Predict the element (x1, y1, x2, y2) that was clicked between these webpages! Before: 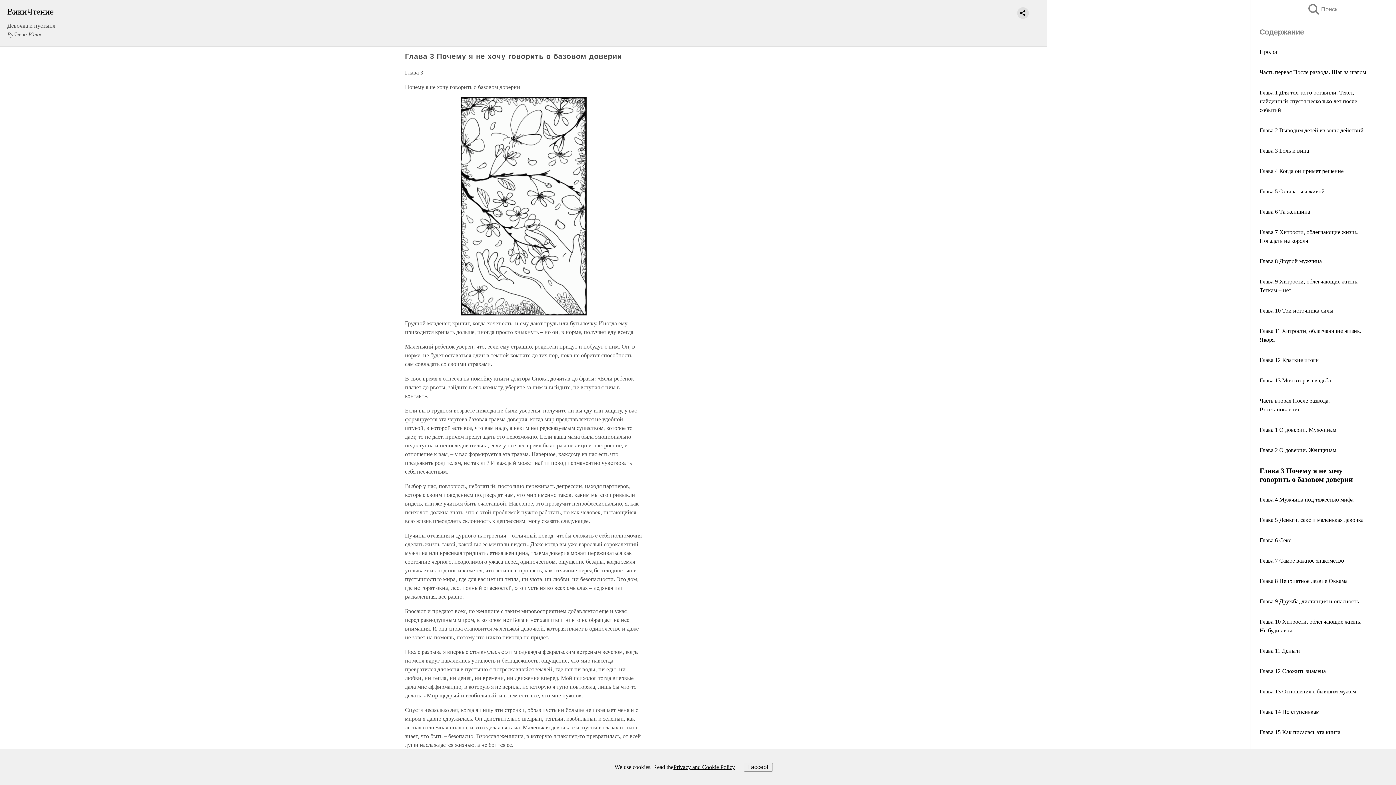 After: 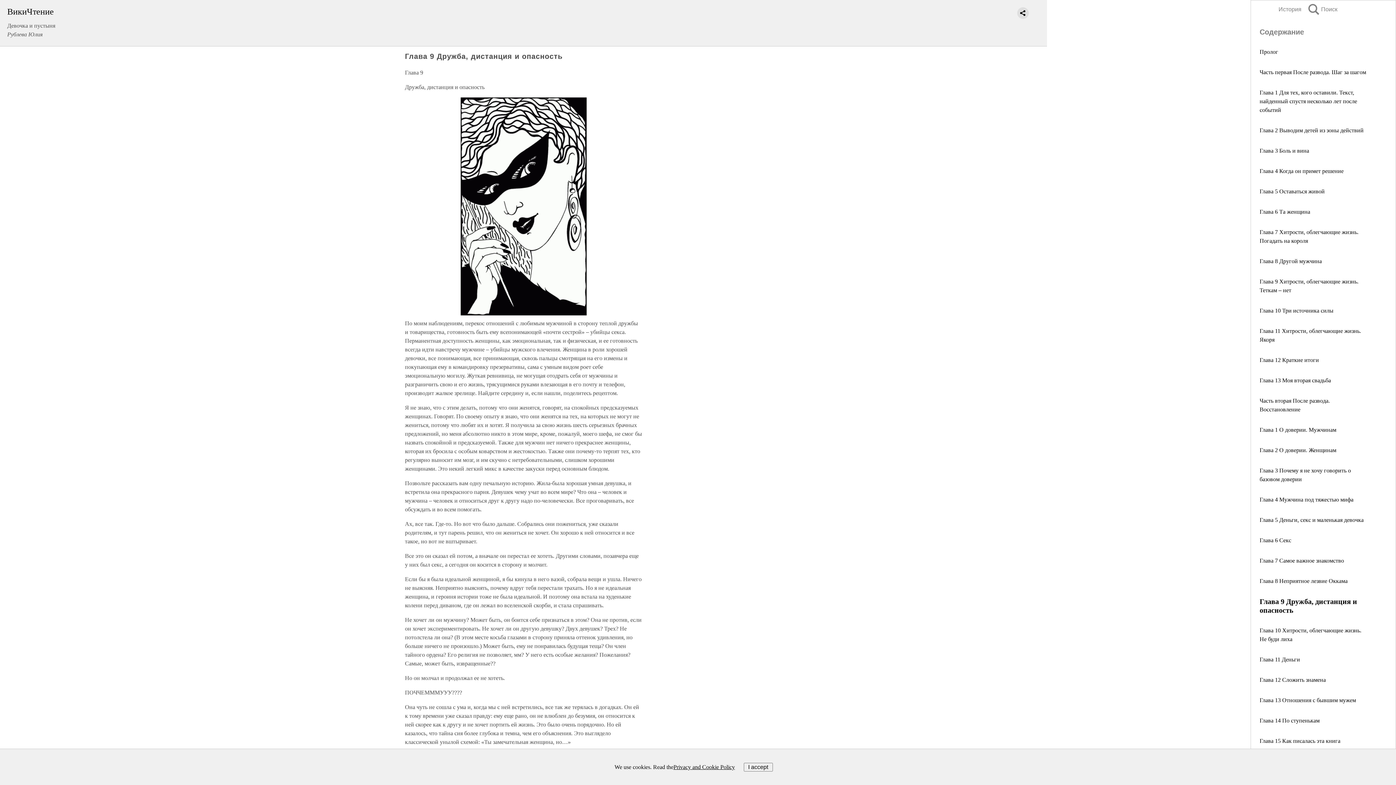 Action: label: Глава 9 Дружба, дистанция и опасность bbox: (1260, 598, 1359, 604)